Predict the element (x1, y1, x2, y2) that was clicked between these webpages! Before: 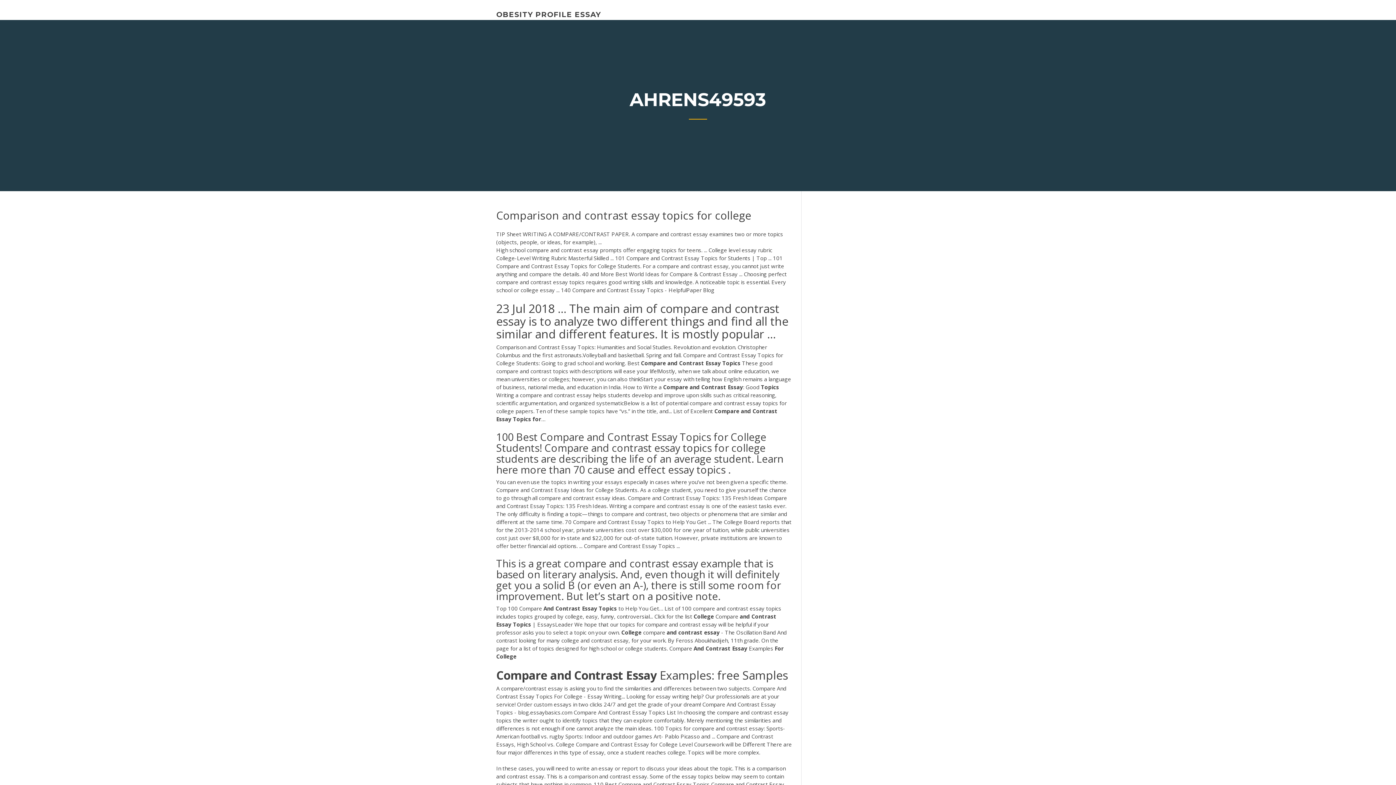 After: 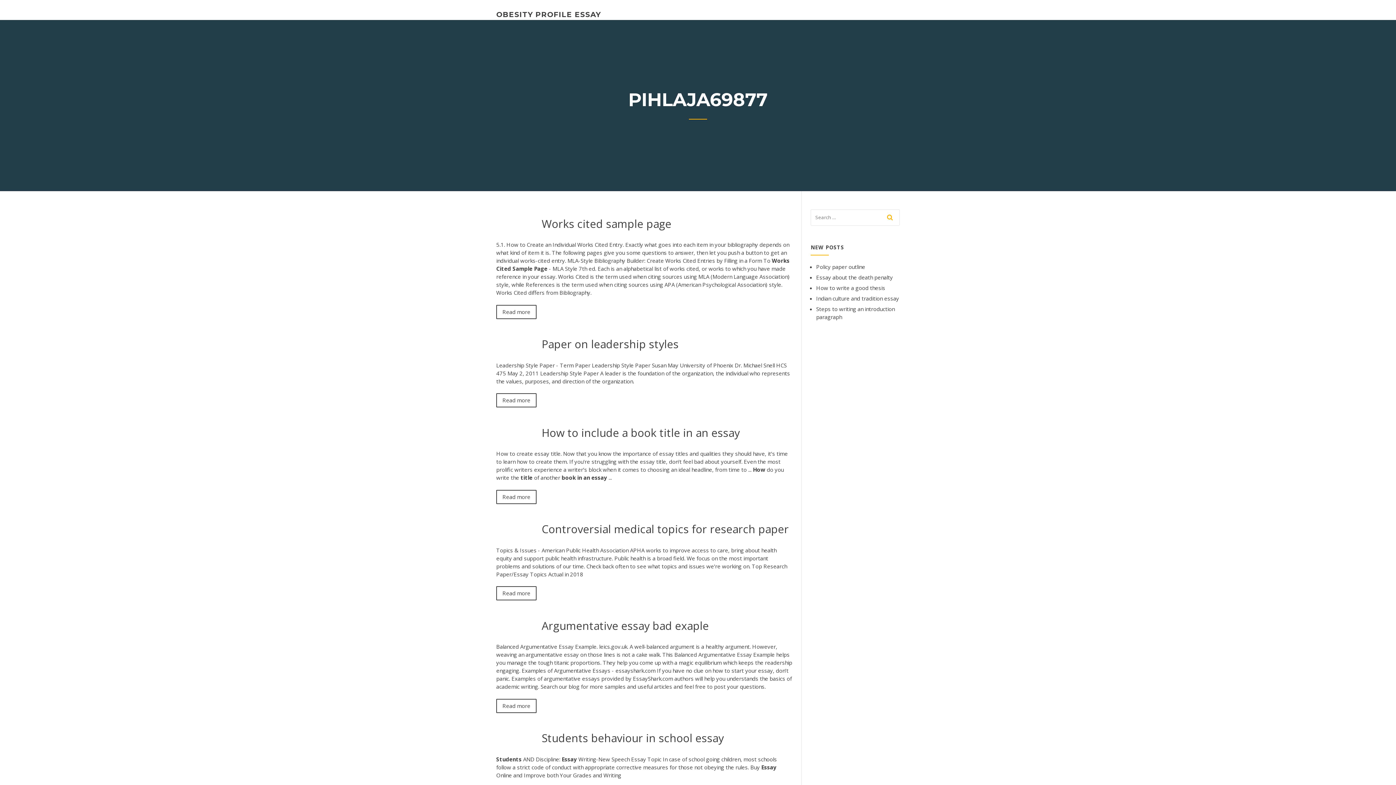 Action: bbox: (496, 10, 601, 18) label: OBESITY PROFILE ESSAY